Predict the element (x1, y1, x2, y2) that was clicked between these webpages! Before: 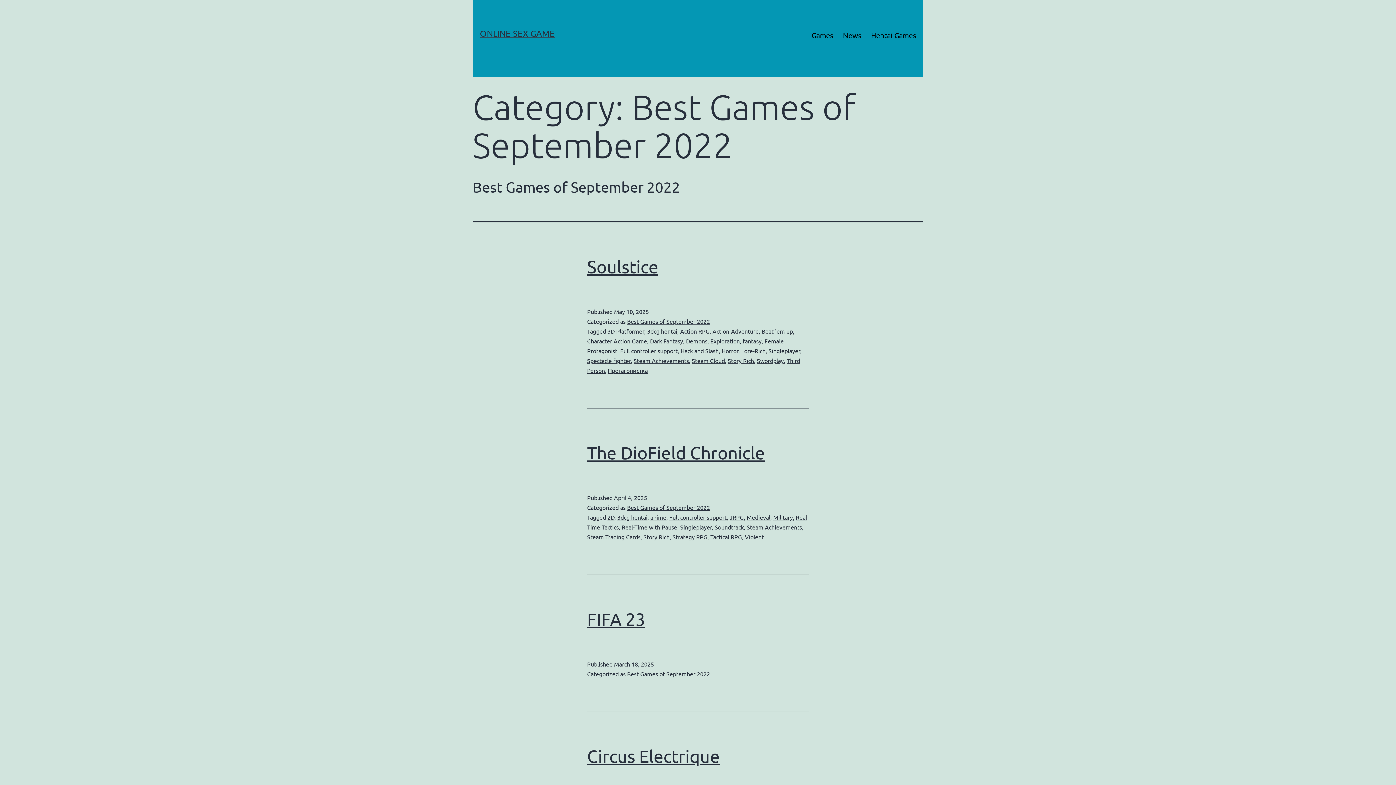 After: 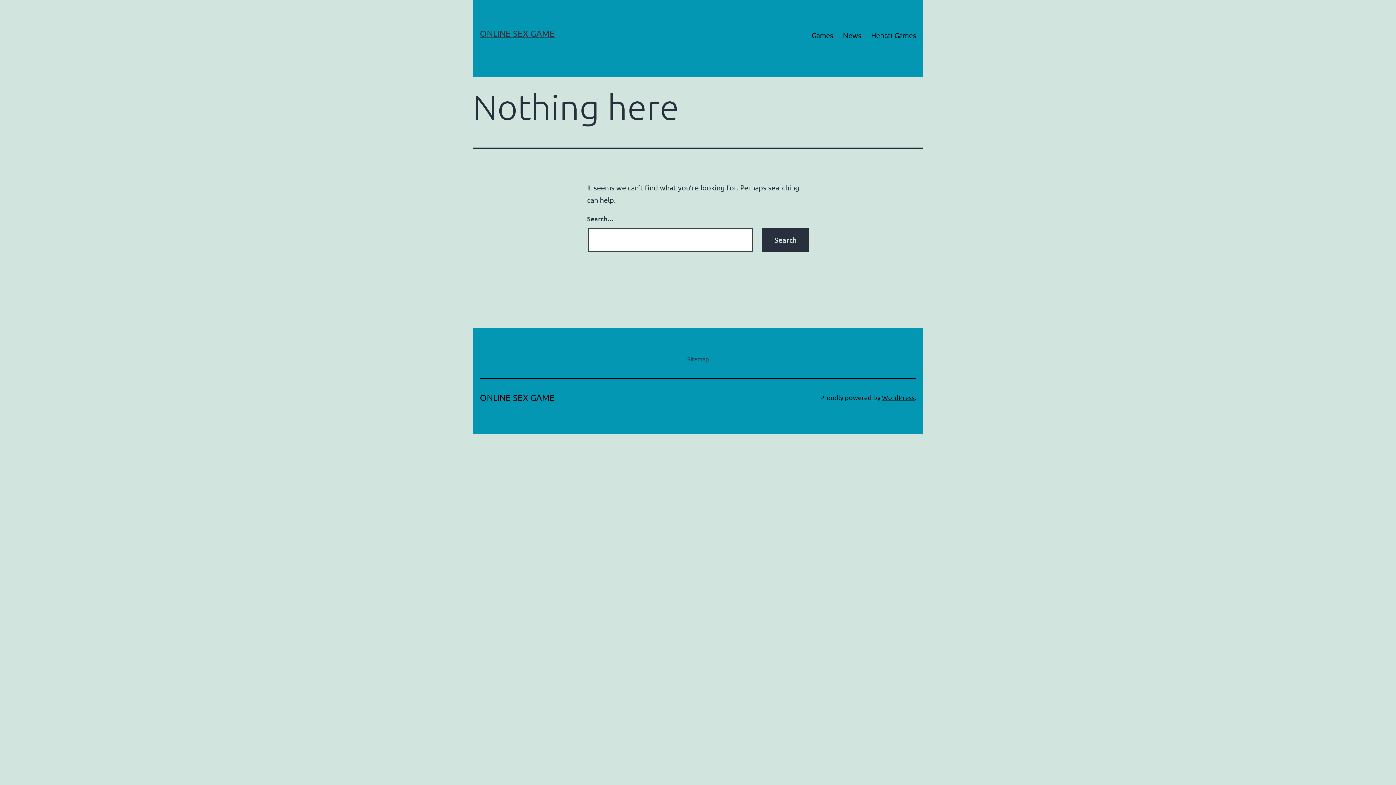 Action: label: Swordplay bbox: (757, 357, 784, 364)